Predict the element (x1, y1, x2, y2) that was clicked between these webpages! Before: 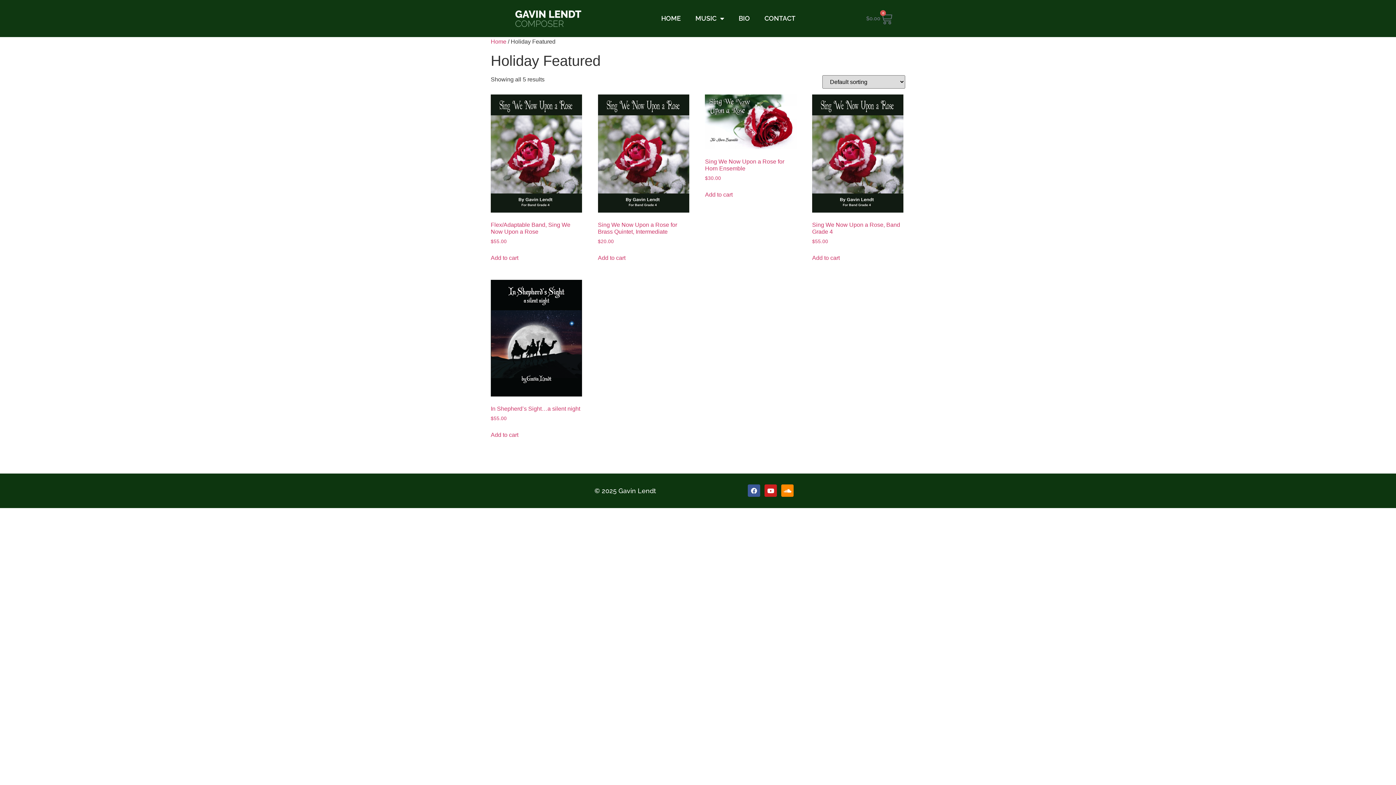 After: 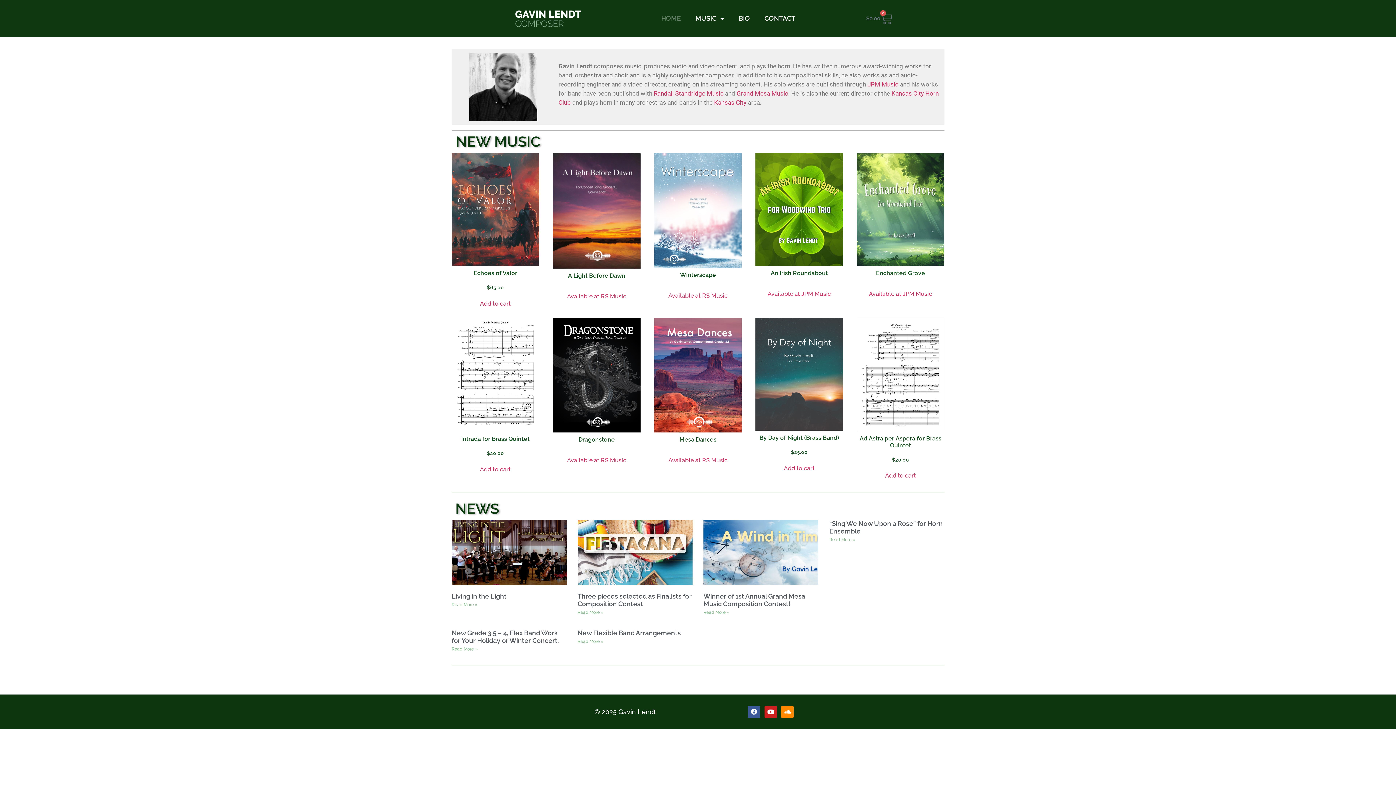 Action: label: Home bbox: (490, 38, 506, 44)